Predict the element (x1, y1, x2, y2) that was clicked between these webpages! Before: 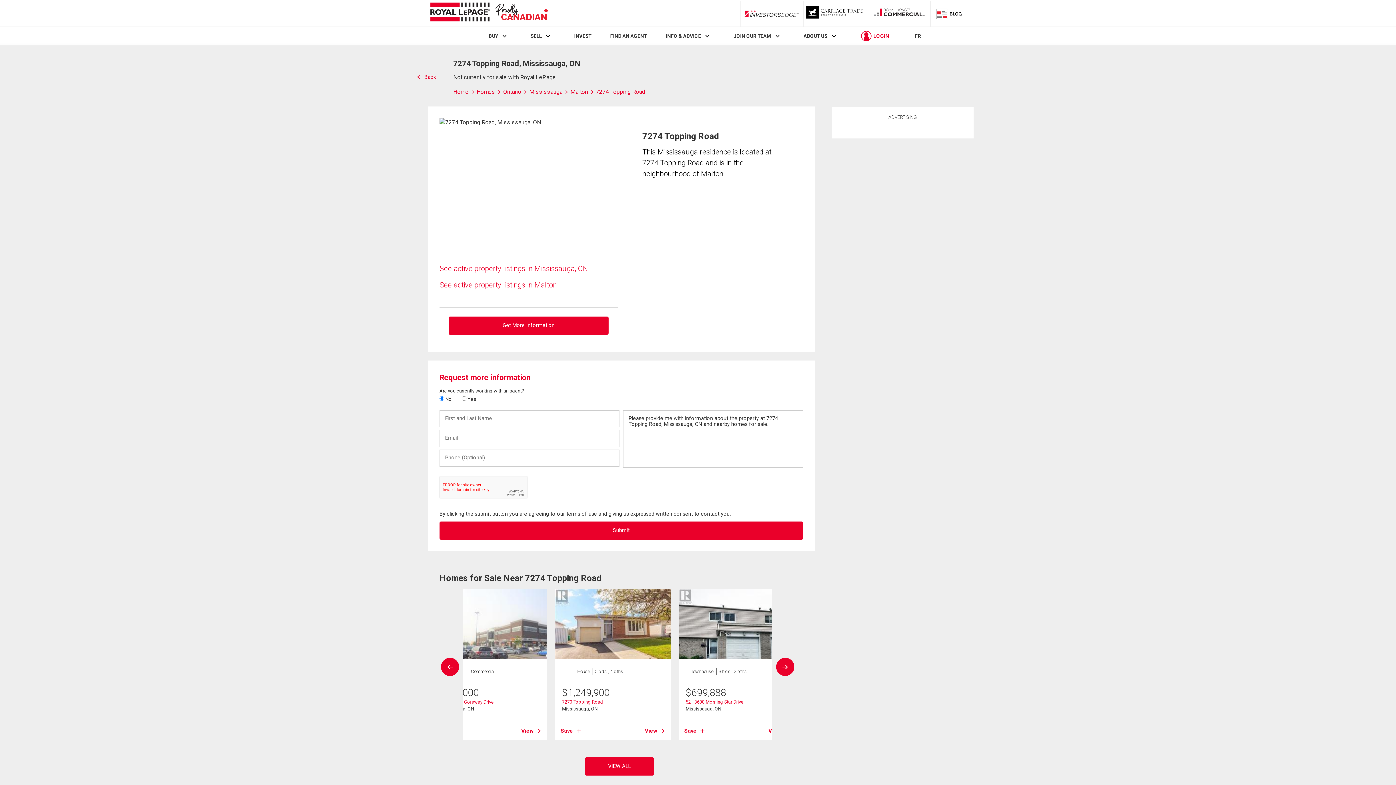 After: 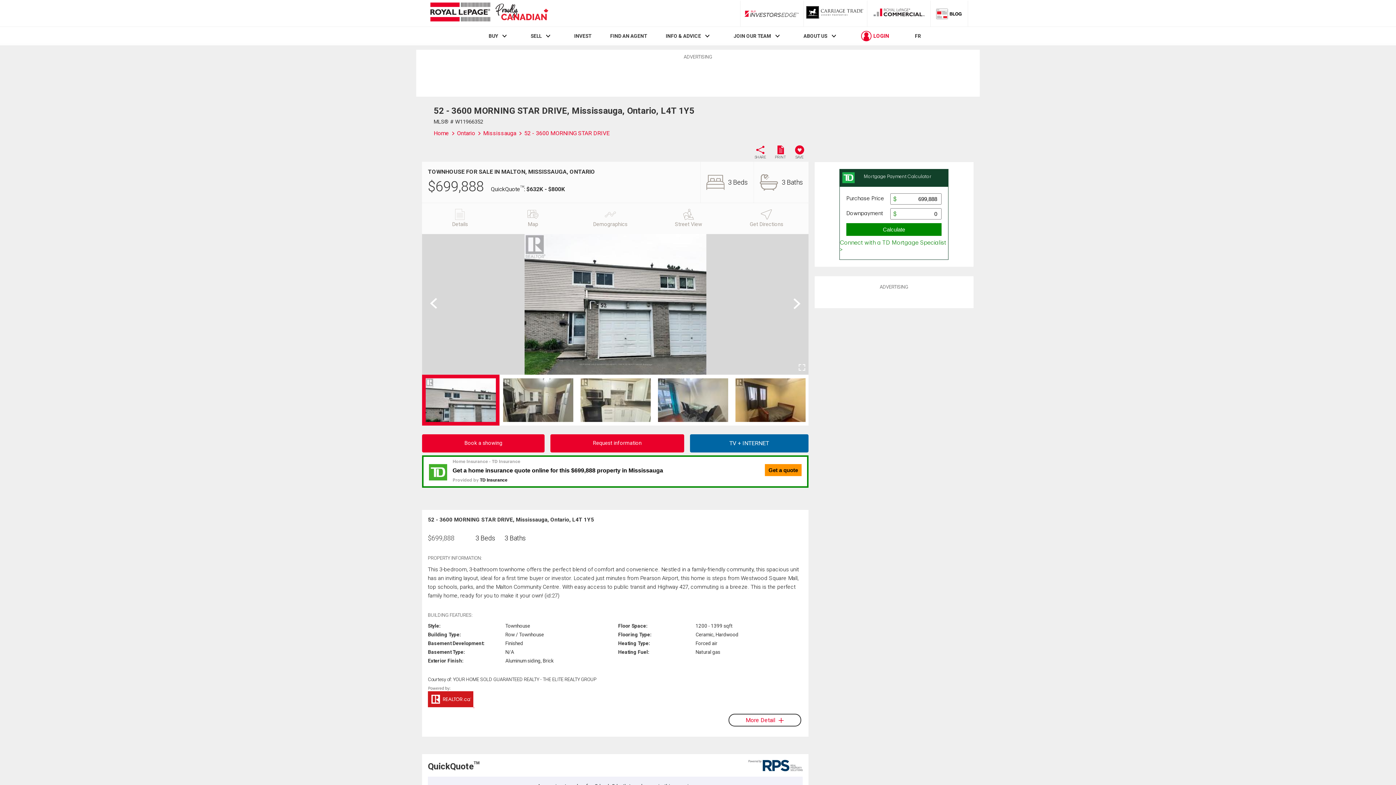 Action: label: 52 - 3600 Morning Star Drive bbox: (685, 699, 743, 704)